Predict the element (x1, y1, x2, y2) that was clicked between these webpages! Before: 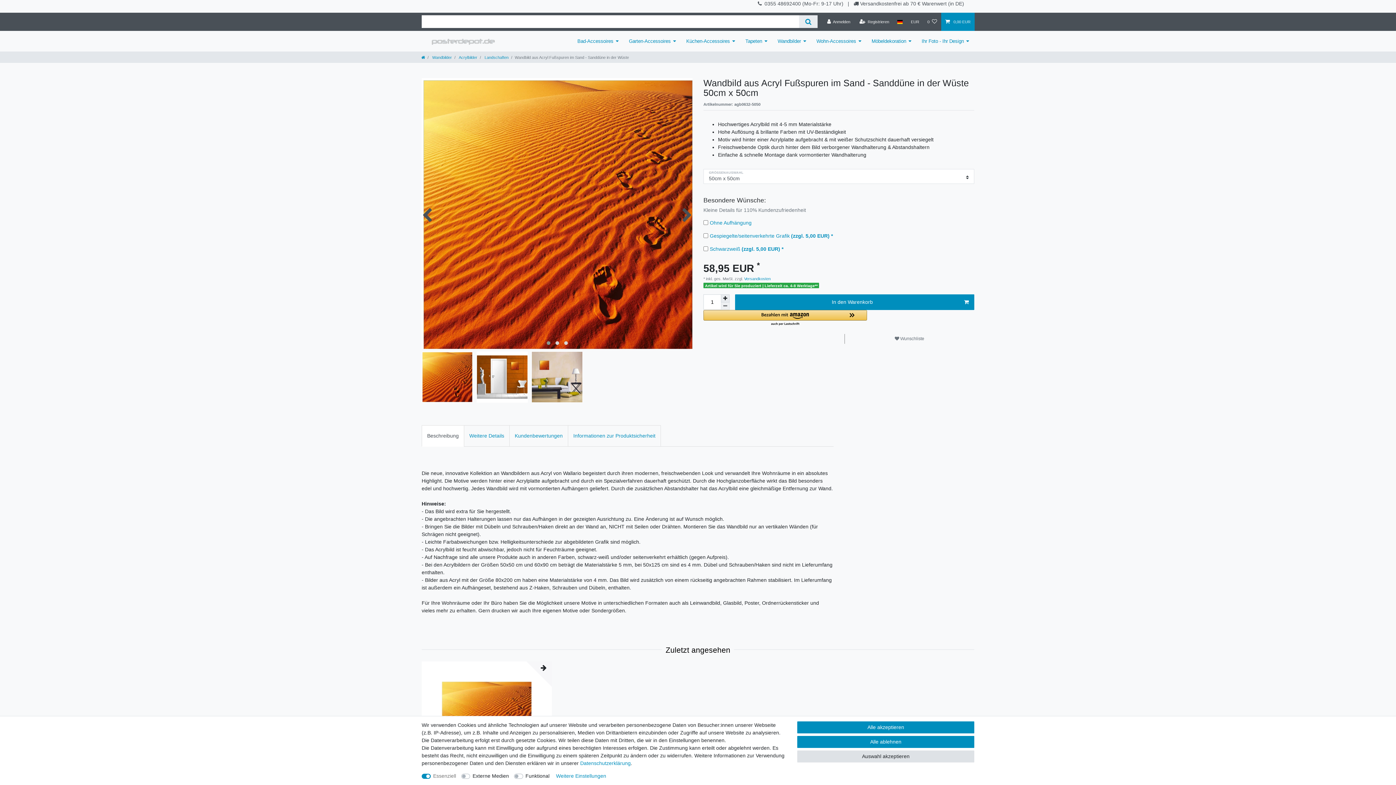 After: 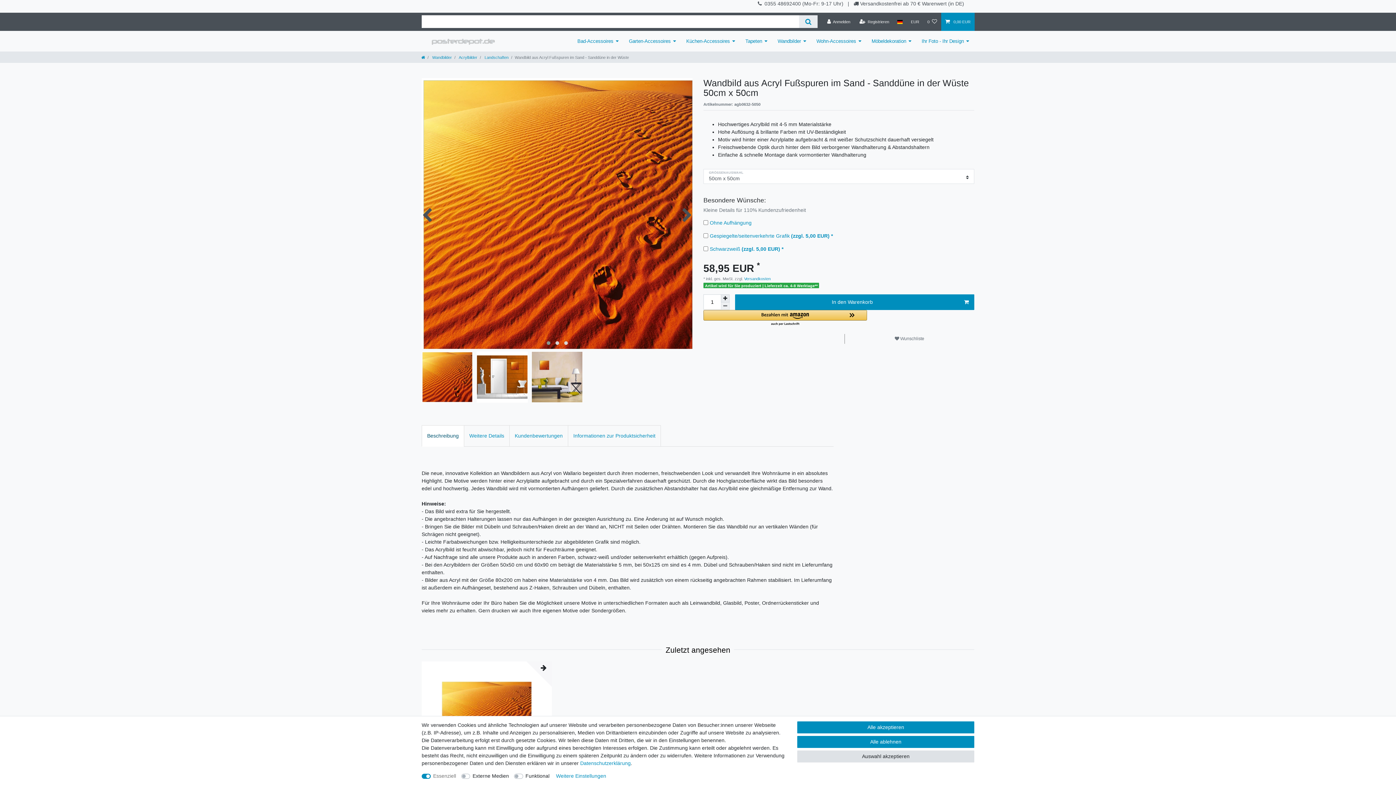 Action: bbox: (421, 425, 464, 447) label: Beschreibung